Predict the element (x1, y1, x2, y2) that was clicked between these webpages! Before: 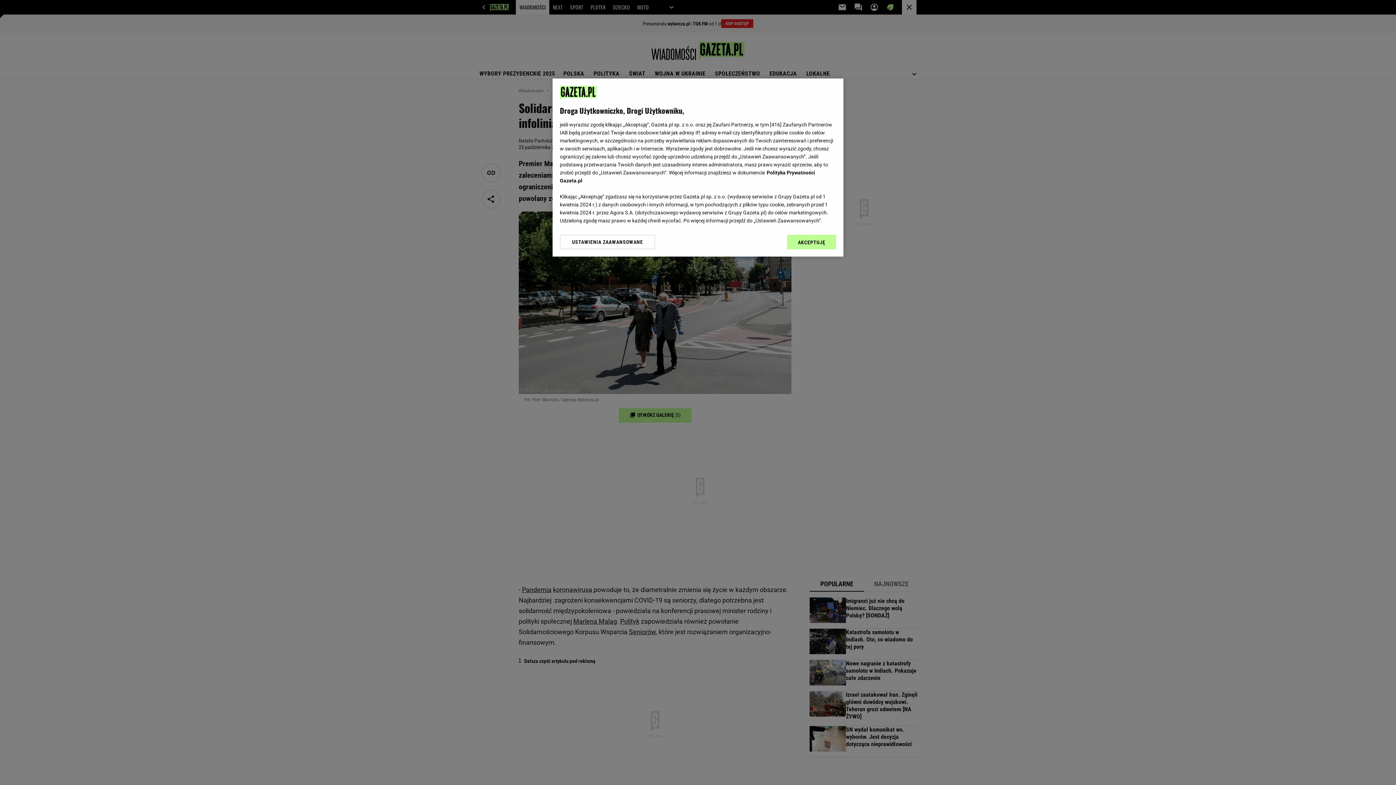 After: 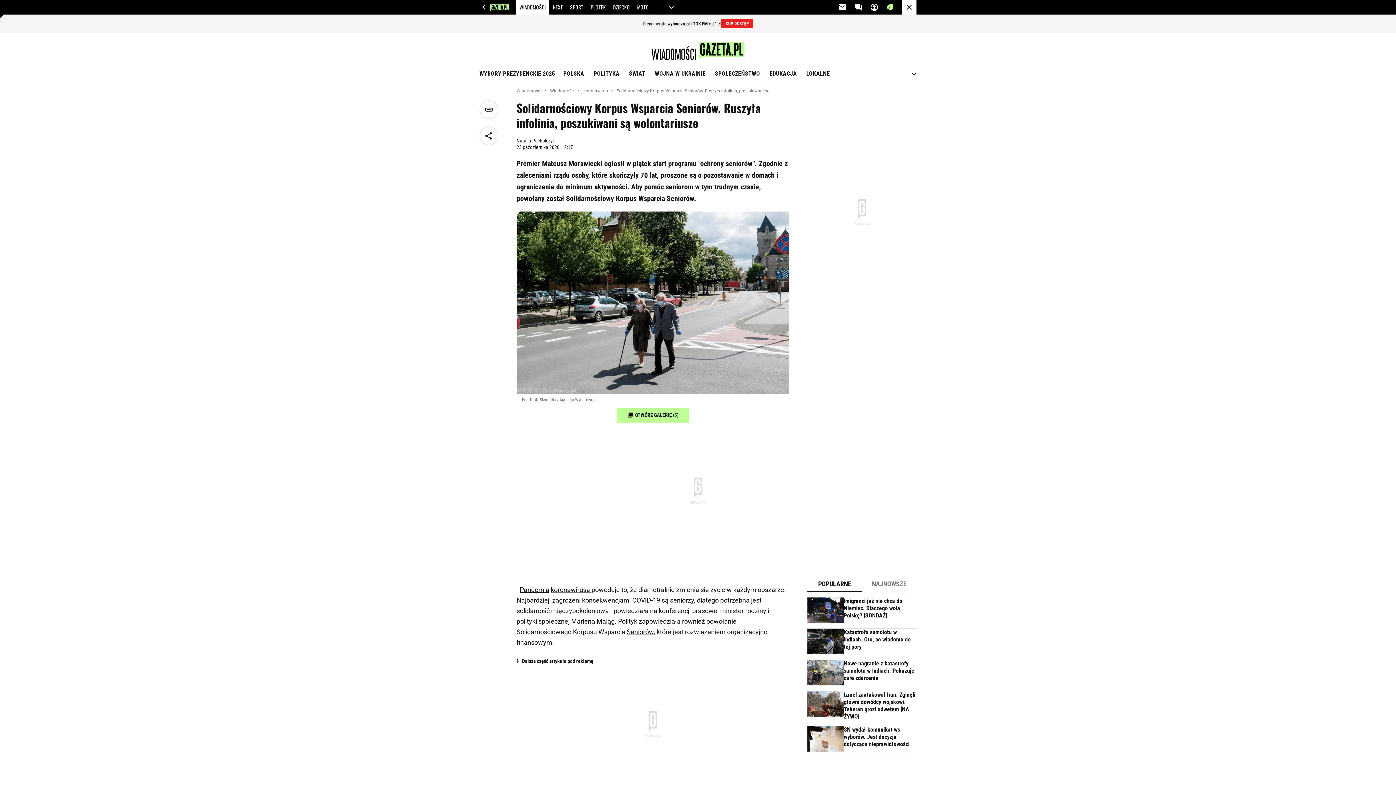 Action: label: AKCEPTUJĘ bbox: (787, 234, 836, 249)